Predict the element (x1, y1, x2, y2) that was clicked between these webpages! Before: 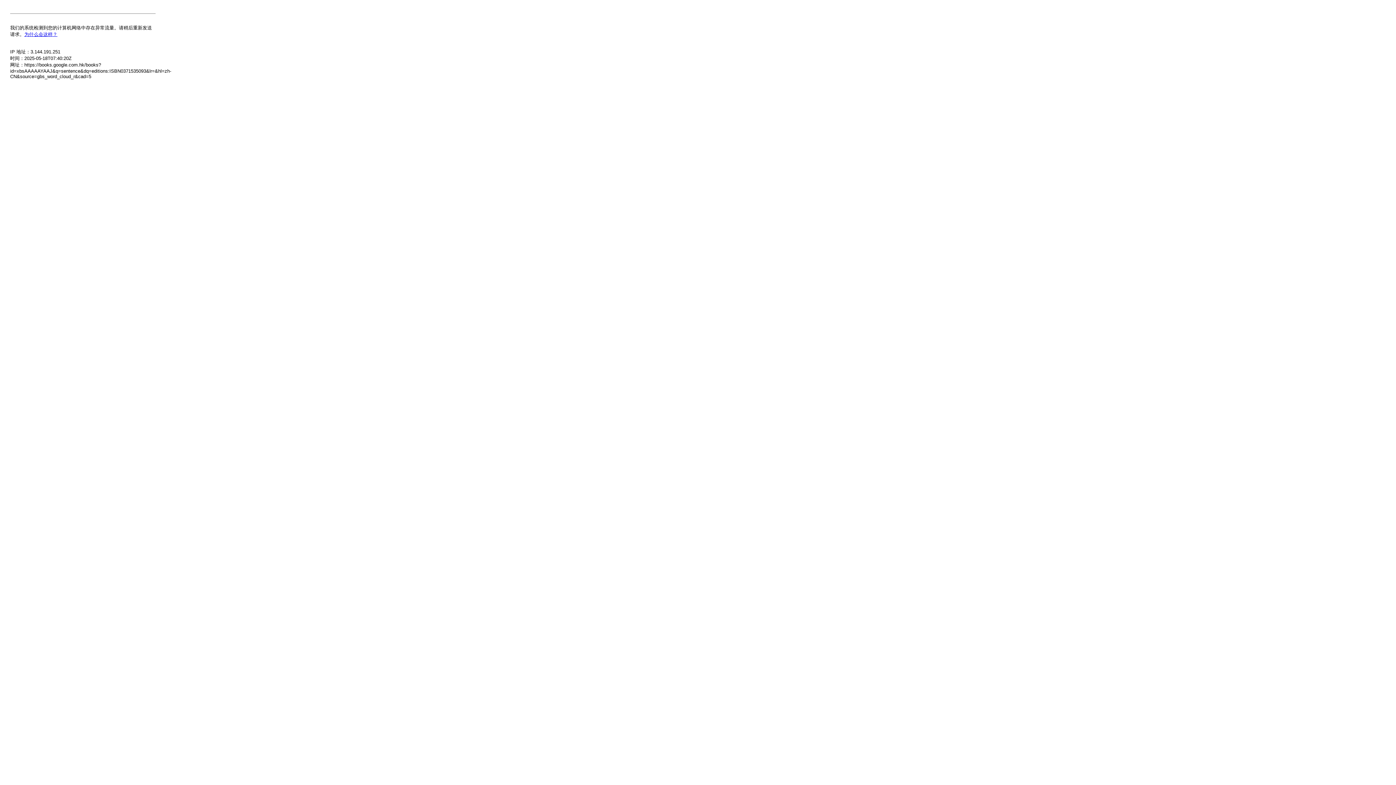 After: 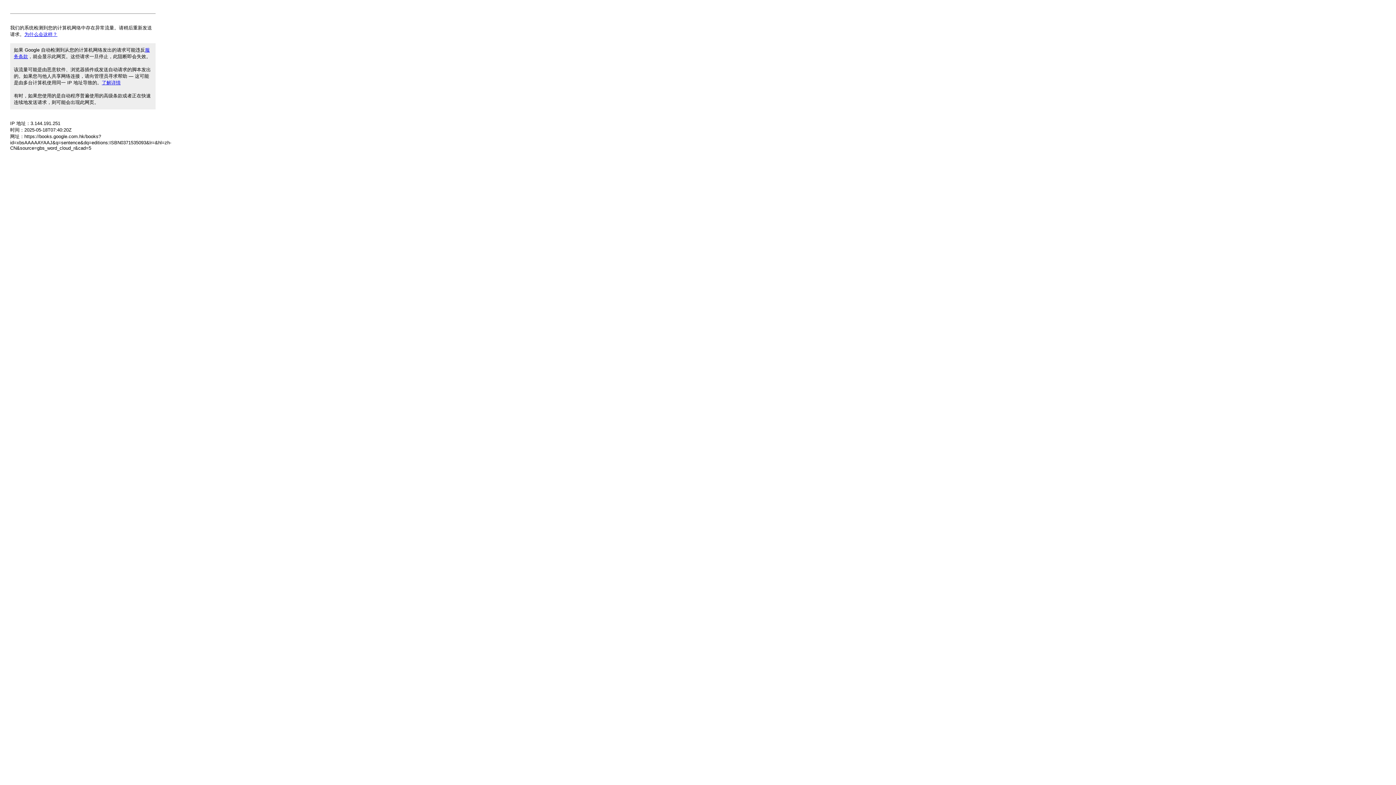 Action: bbox: (24, 31, 57, 37) label: 为什么会这样？